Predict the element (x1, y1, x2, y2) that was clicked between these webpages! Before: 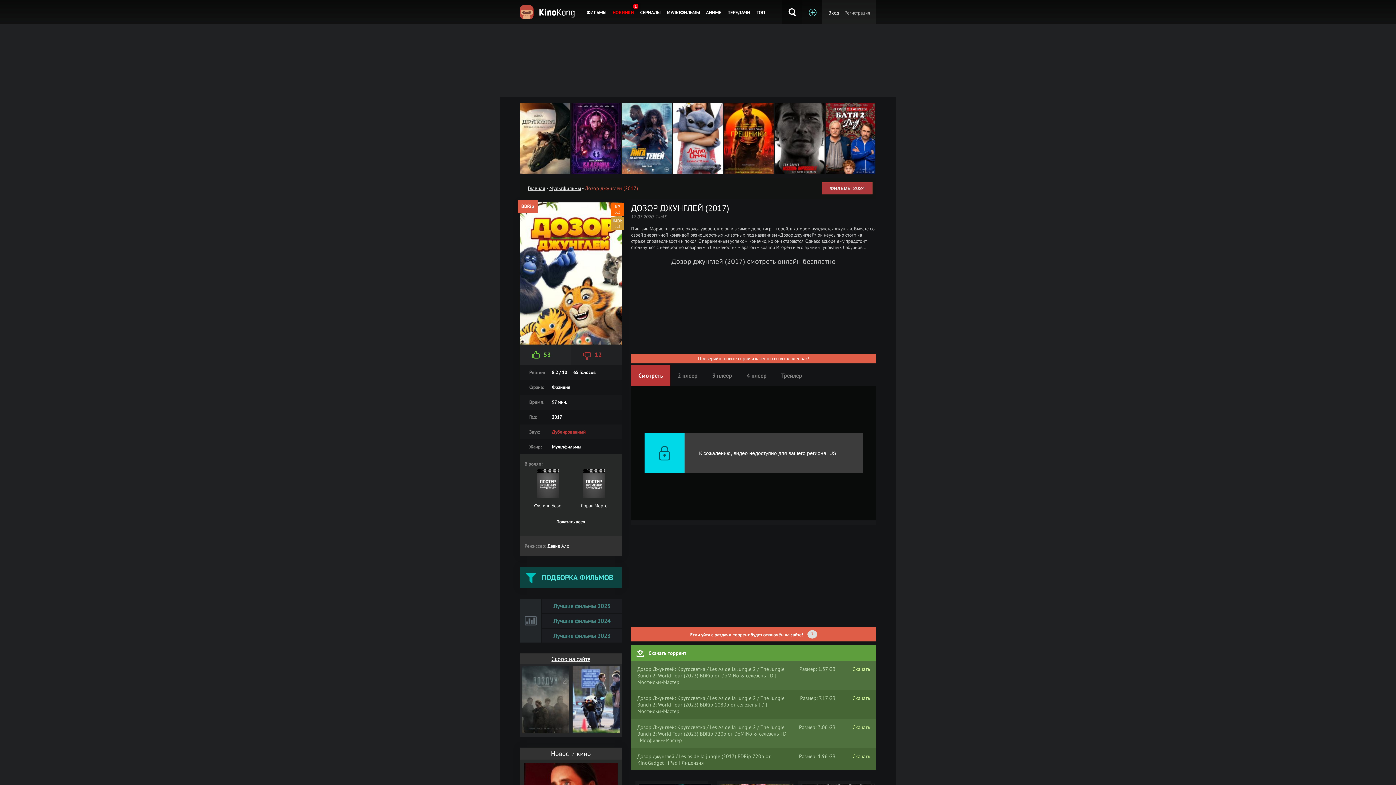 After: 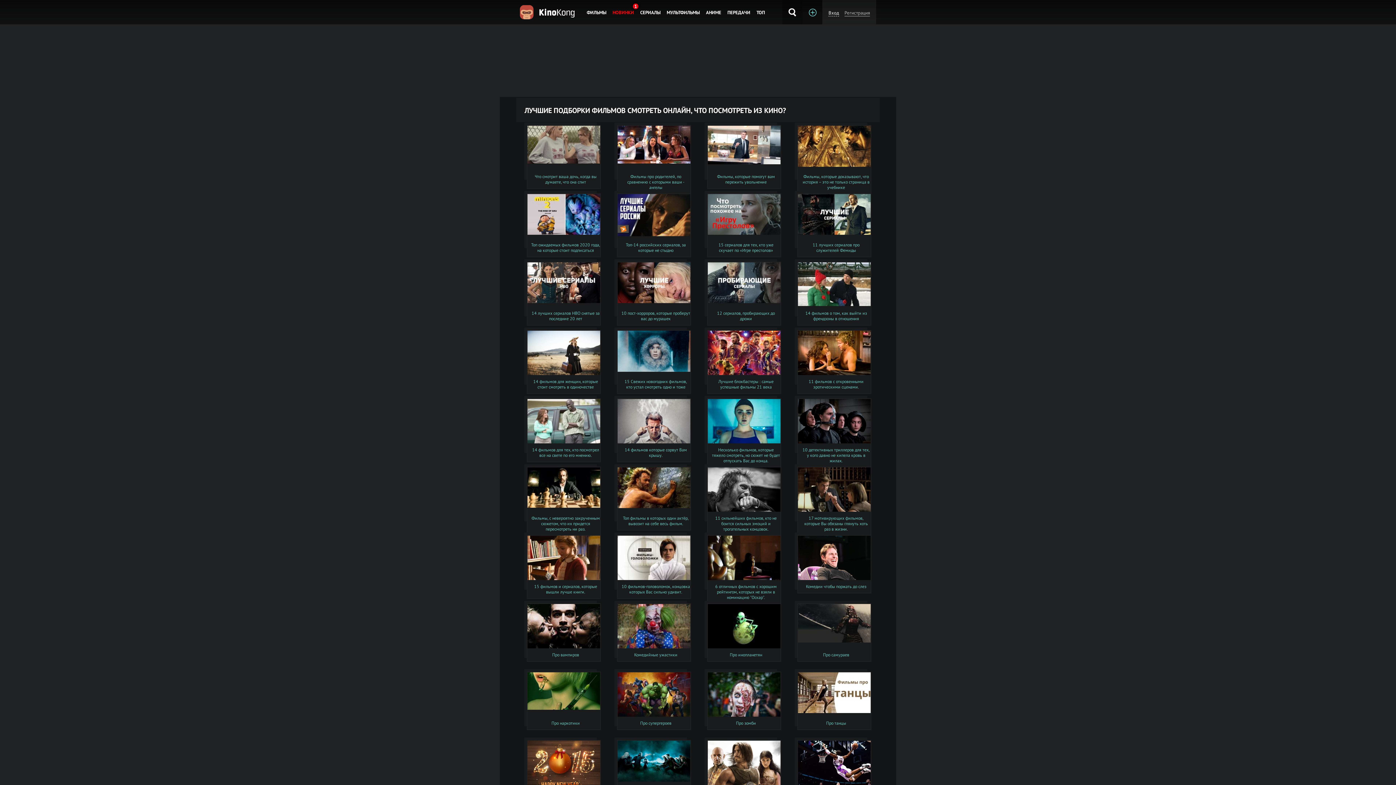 Action: bbox: (520, 567, 621, 588) label: ПОДБОРКА ФИЛЬМОВ